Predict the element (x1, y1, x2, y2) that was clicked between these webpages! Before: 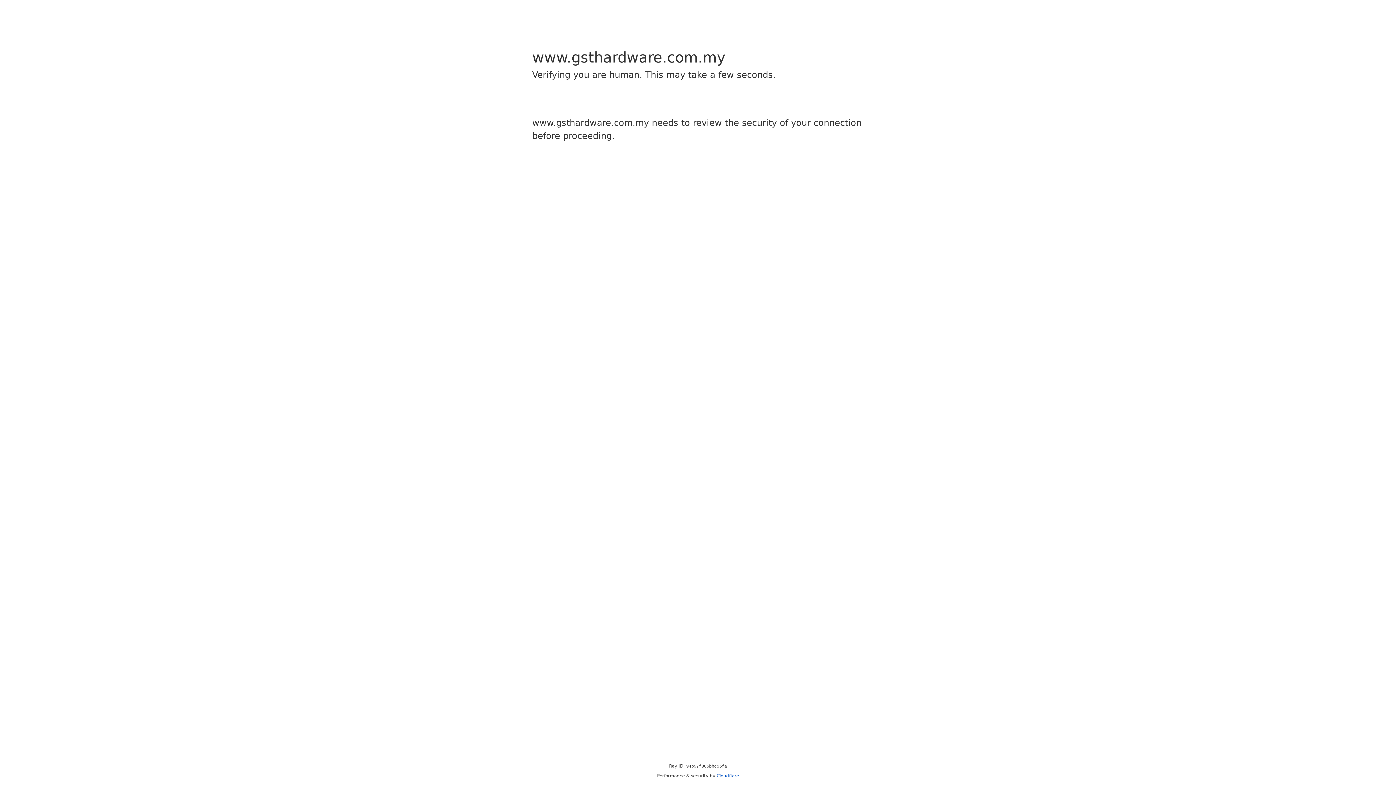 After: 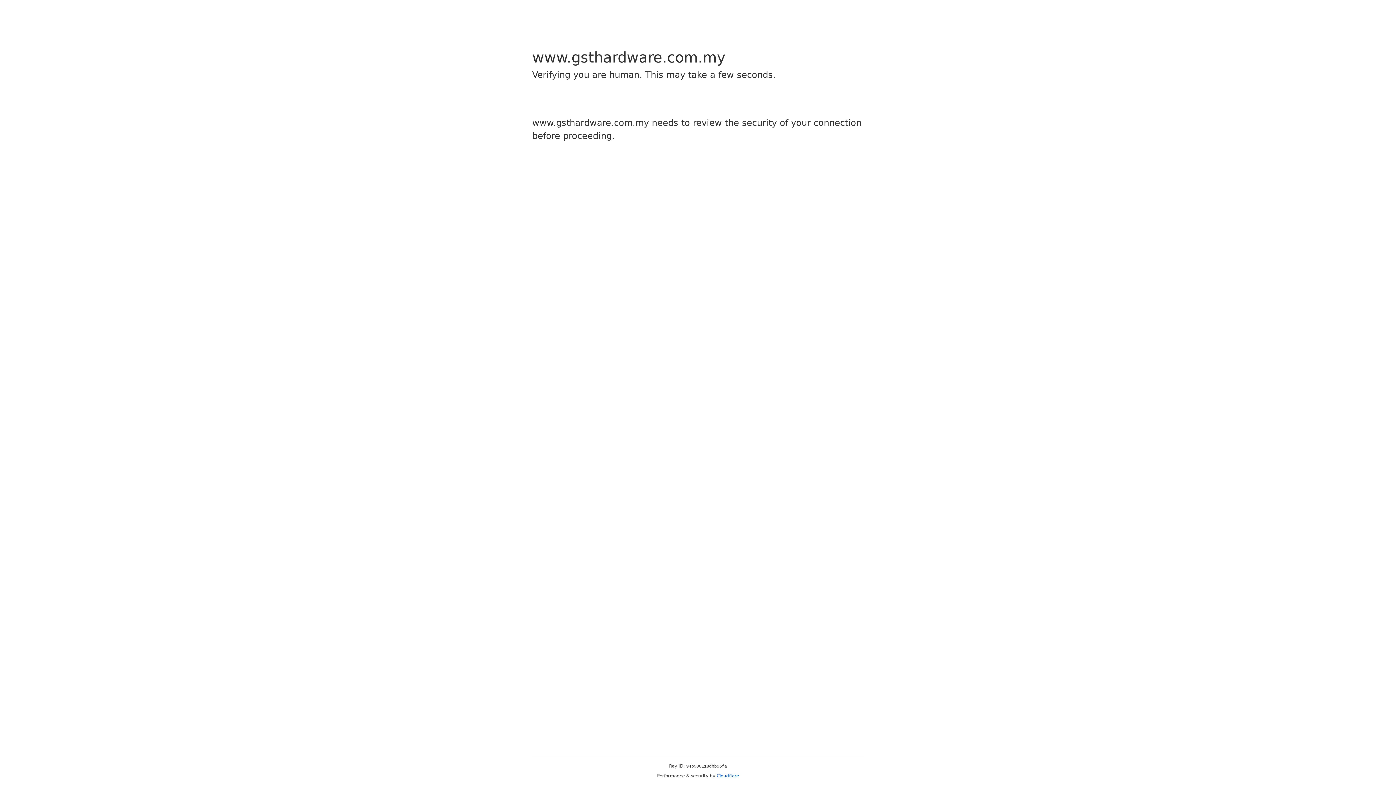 Action: bbox: (716, 773, 739, 778) label: Cloudflare